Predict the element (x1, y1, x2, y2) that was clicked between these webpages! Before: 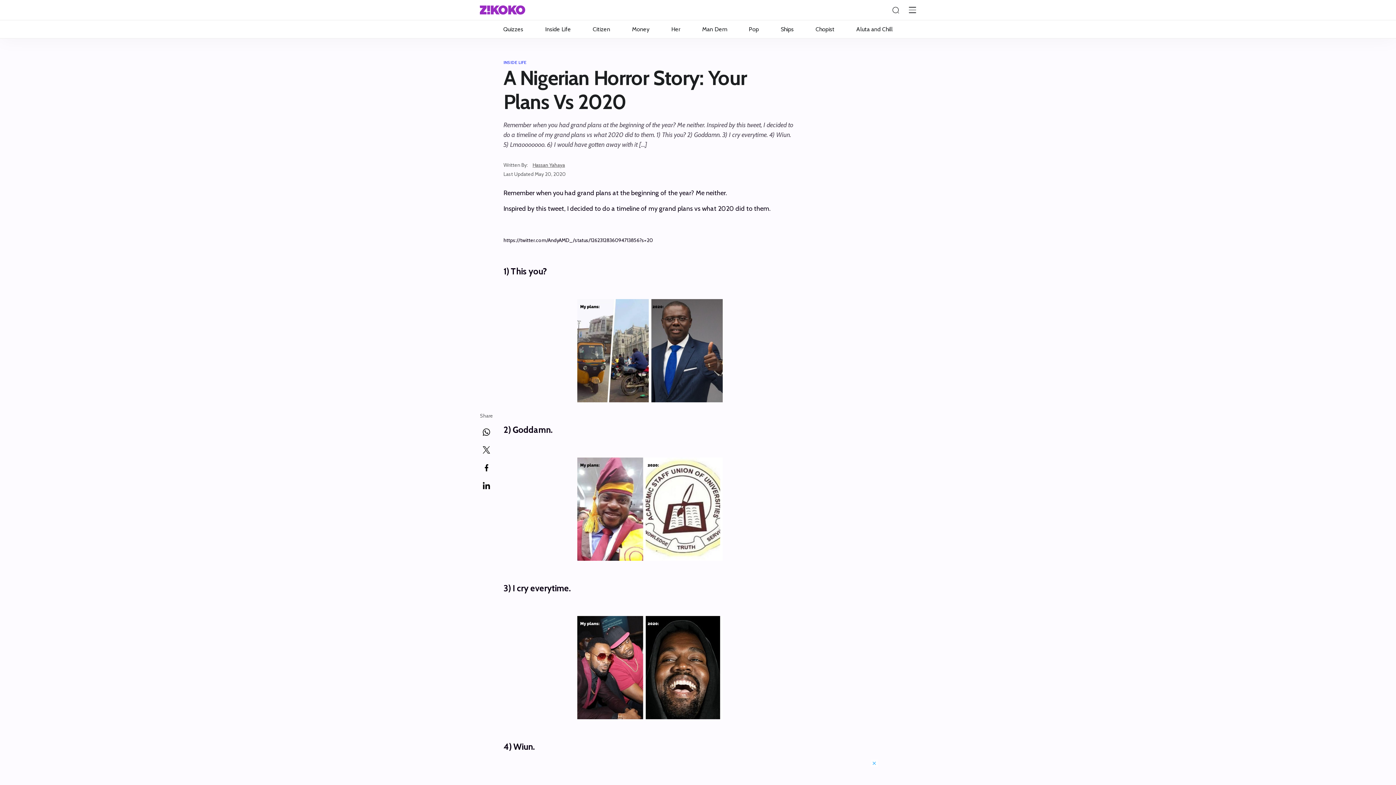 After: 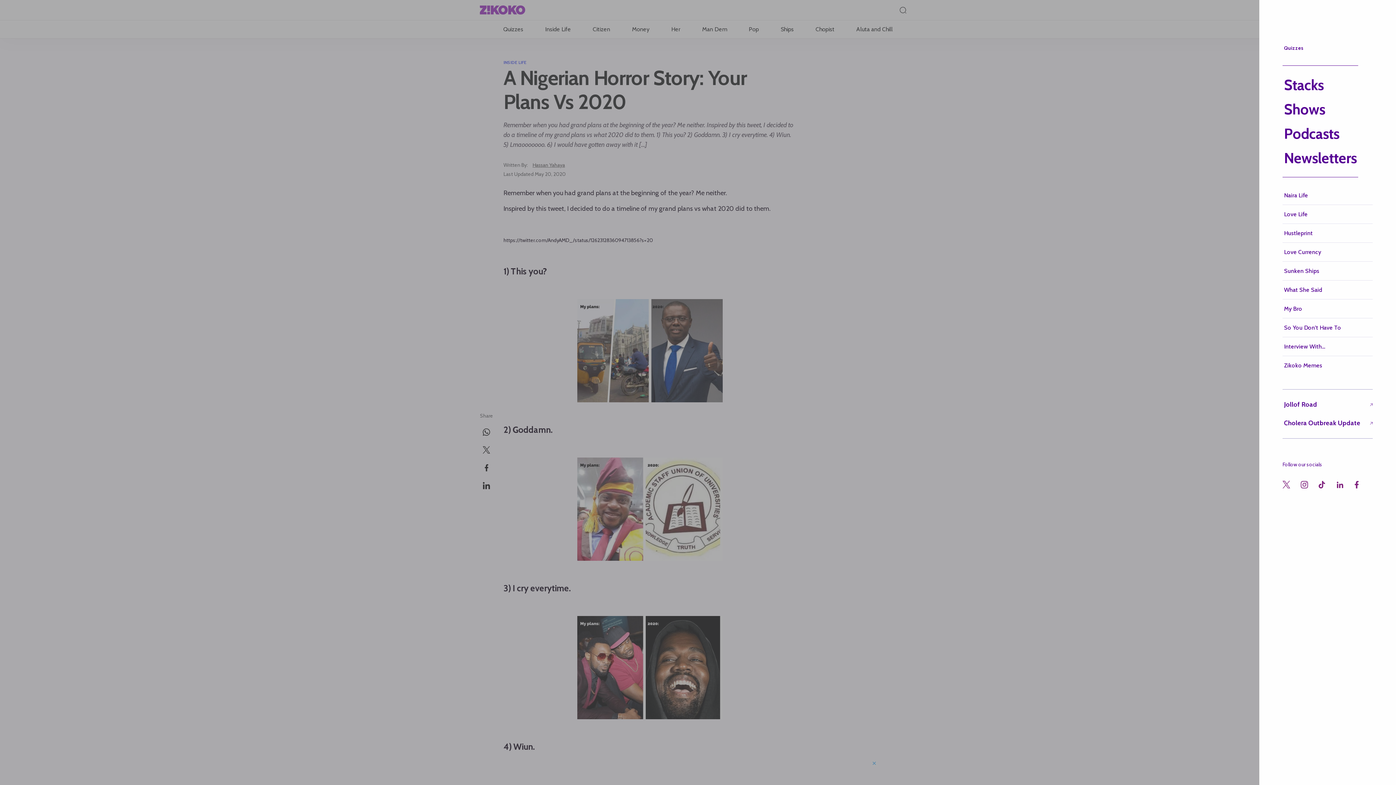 Action: bbox: (909, 7, 916, 13)